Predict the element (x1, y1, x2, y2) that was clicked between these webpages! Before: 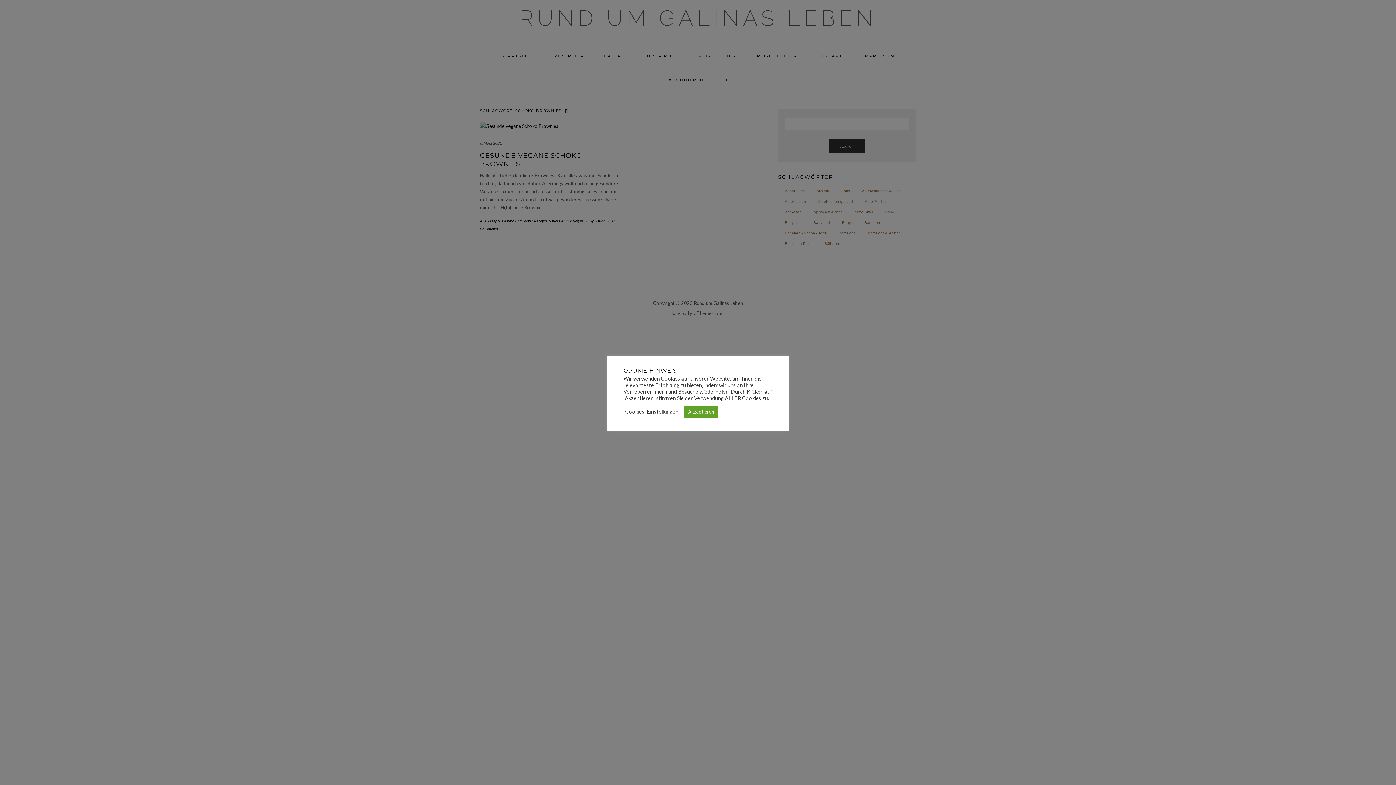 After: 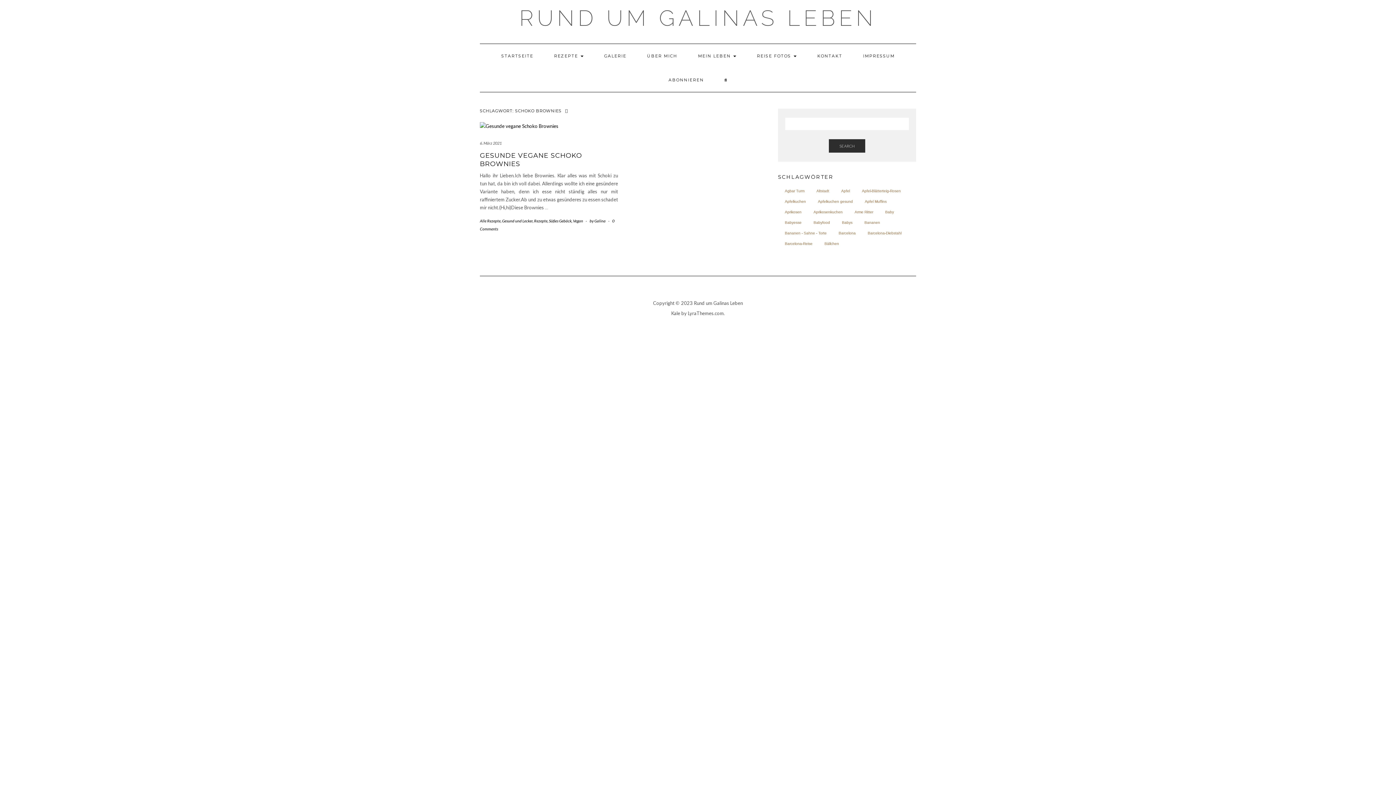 Action: bbox: (684, 406, 718, 417) label: Akzeptieren